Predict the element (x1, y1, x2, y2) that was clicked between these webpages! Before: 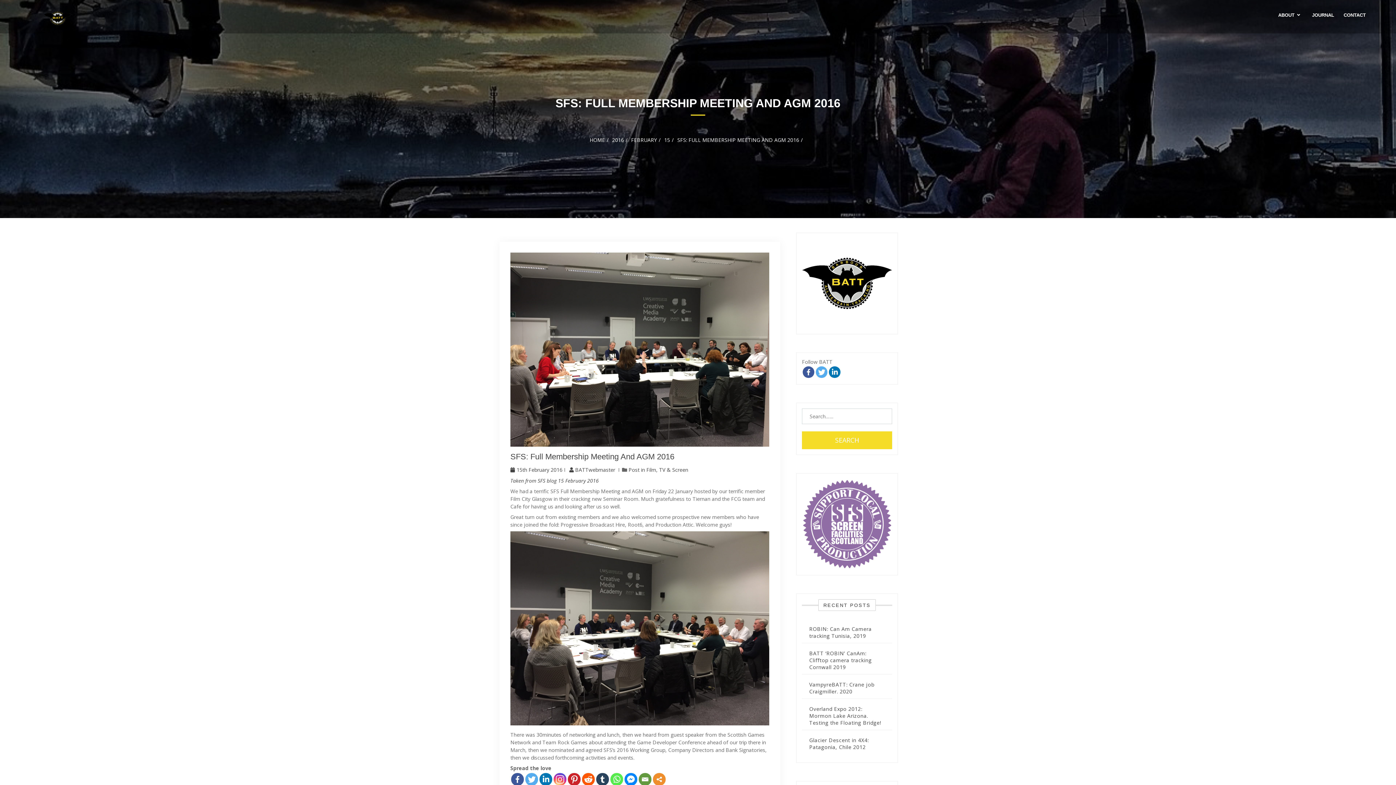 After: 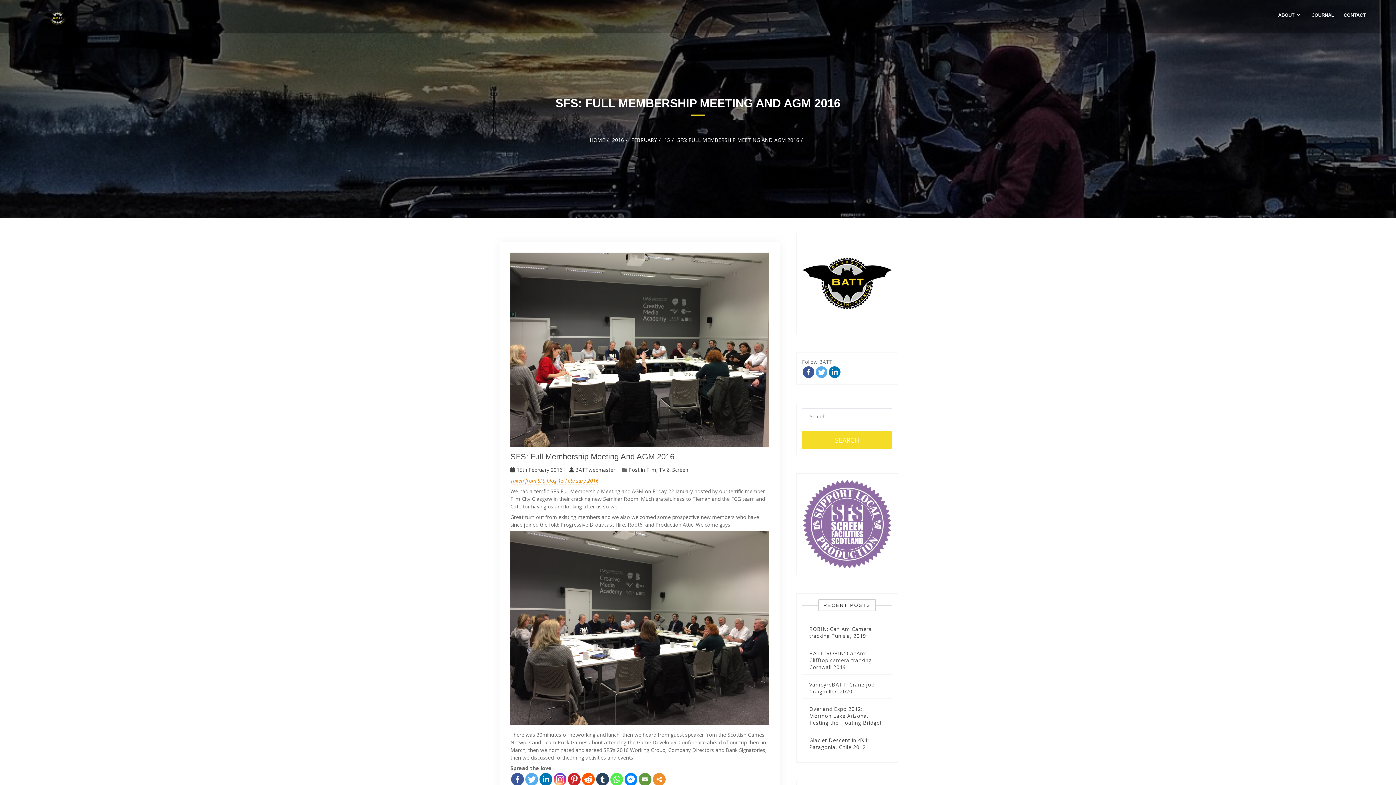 Action: label: Taken from SFS blog 15 February 2016 bbox: (510, 477, 598, 484)